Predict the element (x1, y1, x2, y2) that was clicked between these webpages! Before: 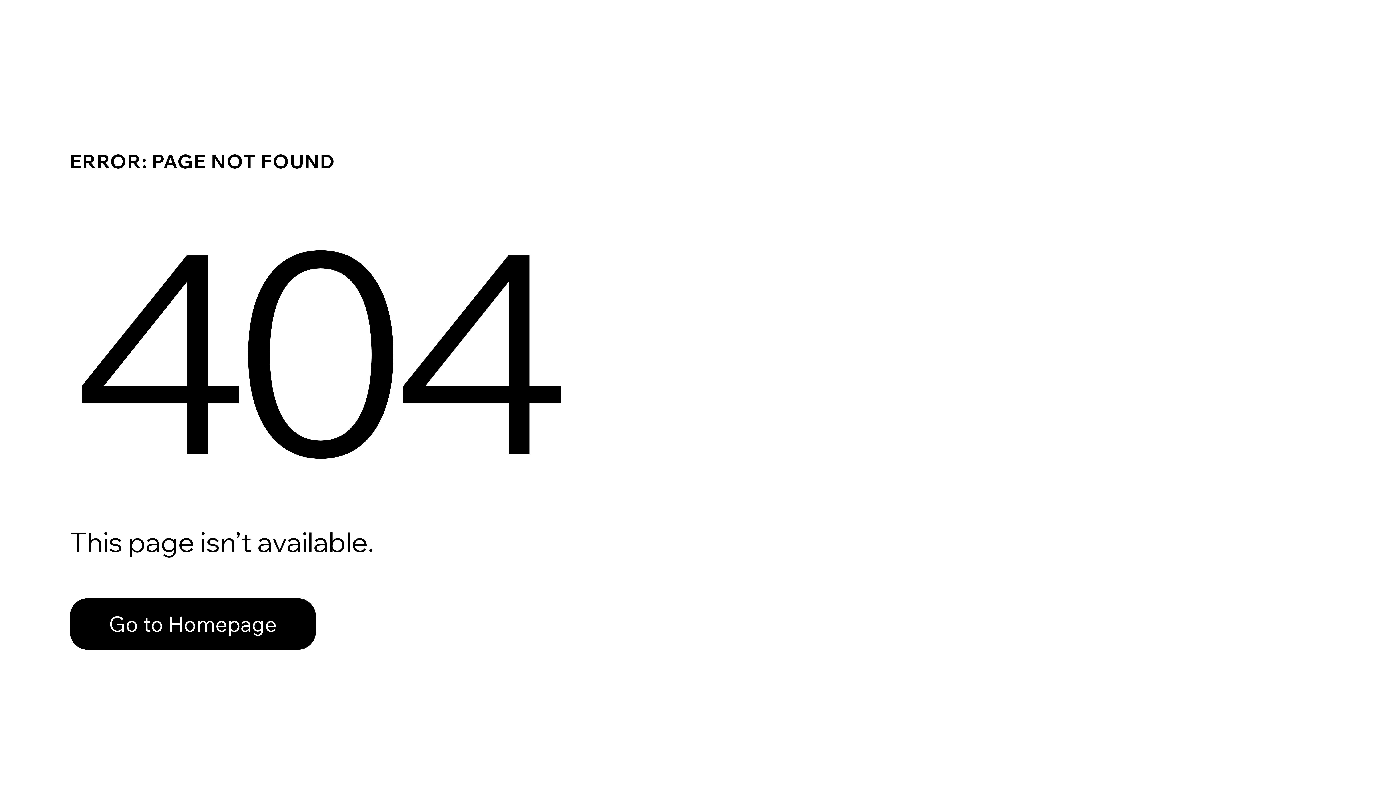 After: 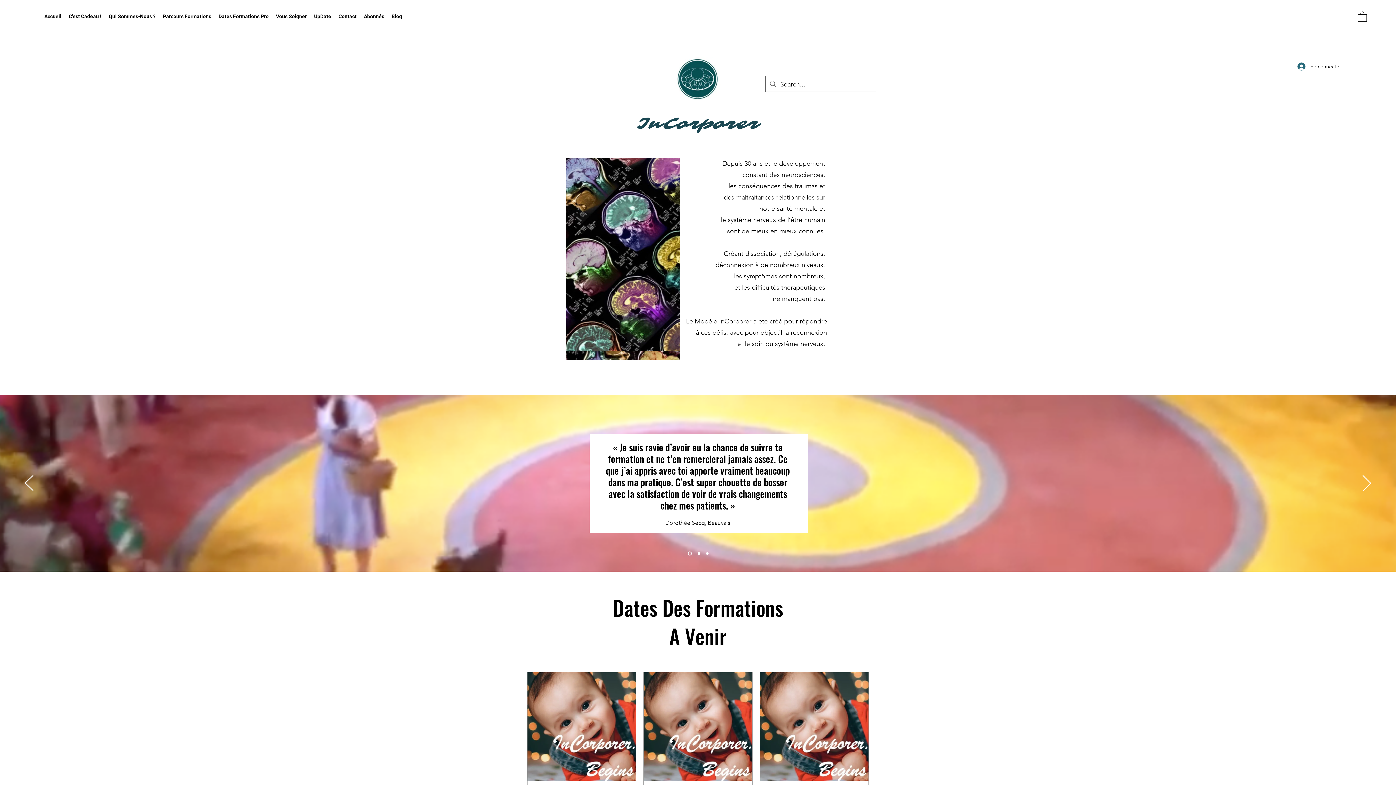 Action: label: Go to Homepage bbox: (69, 582, 768, 659)